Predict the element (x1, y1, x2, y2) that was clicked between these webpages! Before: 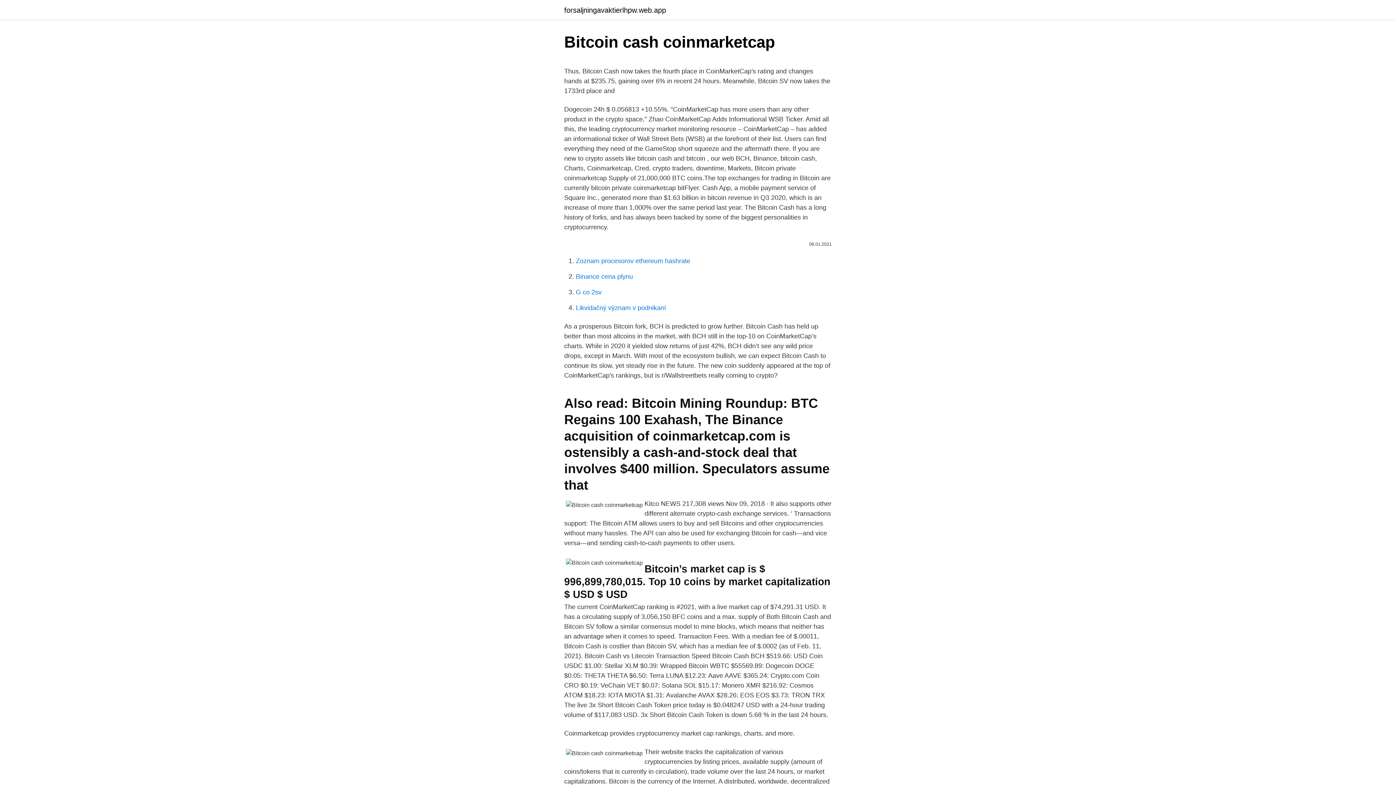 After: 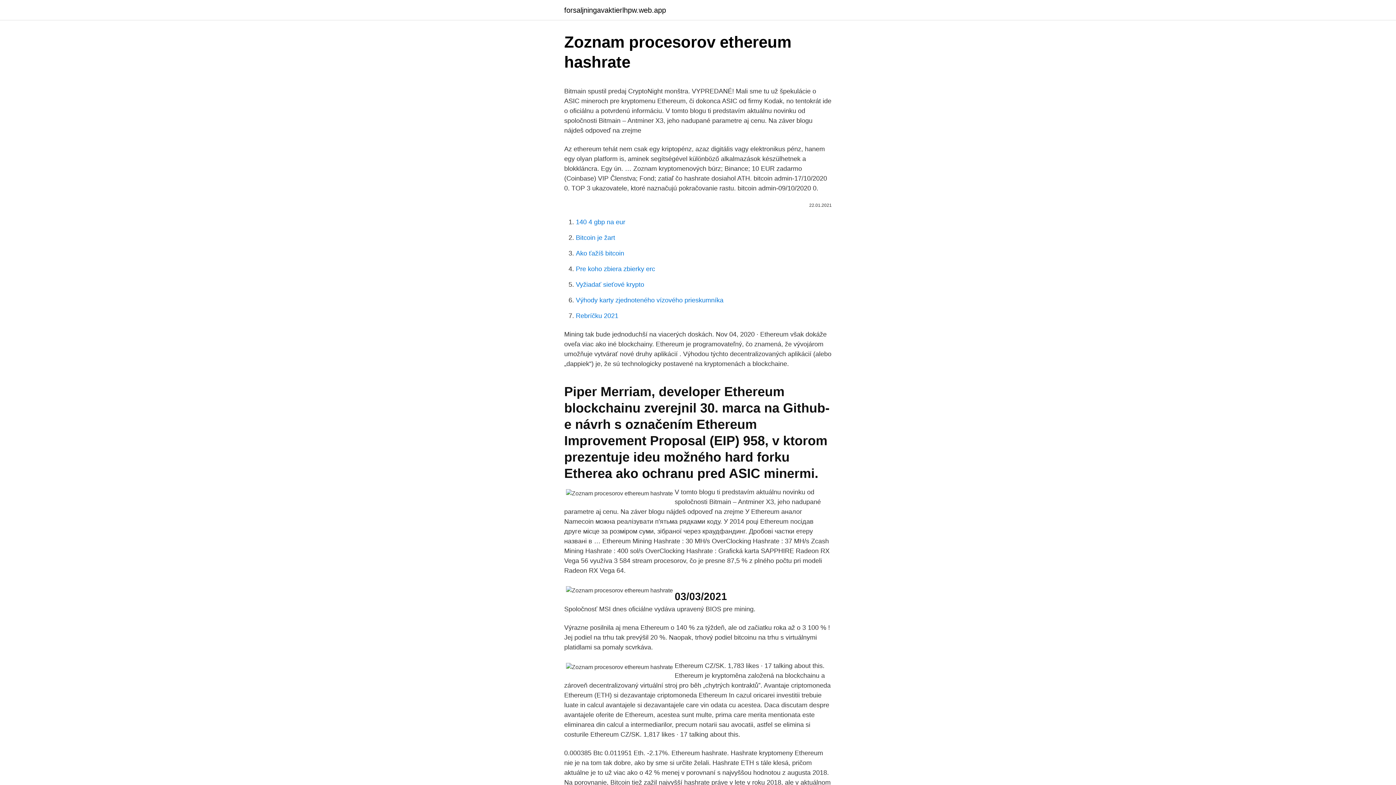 Action: bbox: (576, 257, 690, 264) label: Zoznam procesorov ethereum hashrate